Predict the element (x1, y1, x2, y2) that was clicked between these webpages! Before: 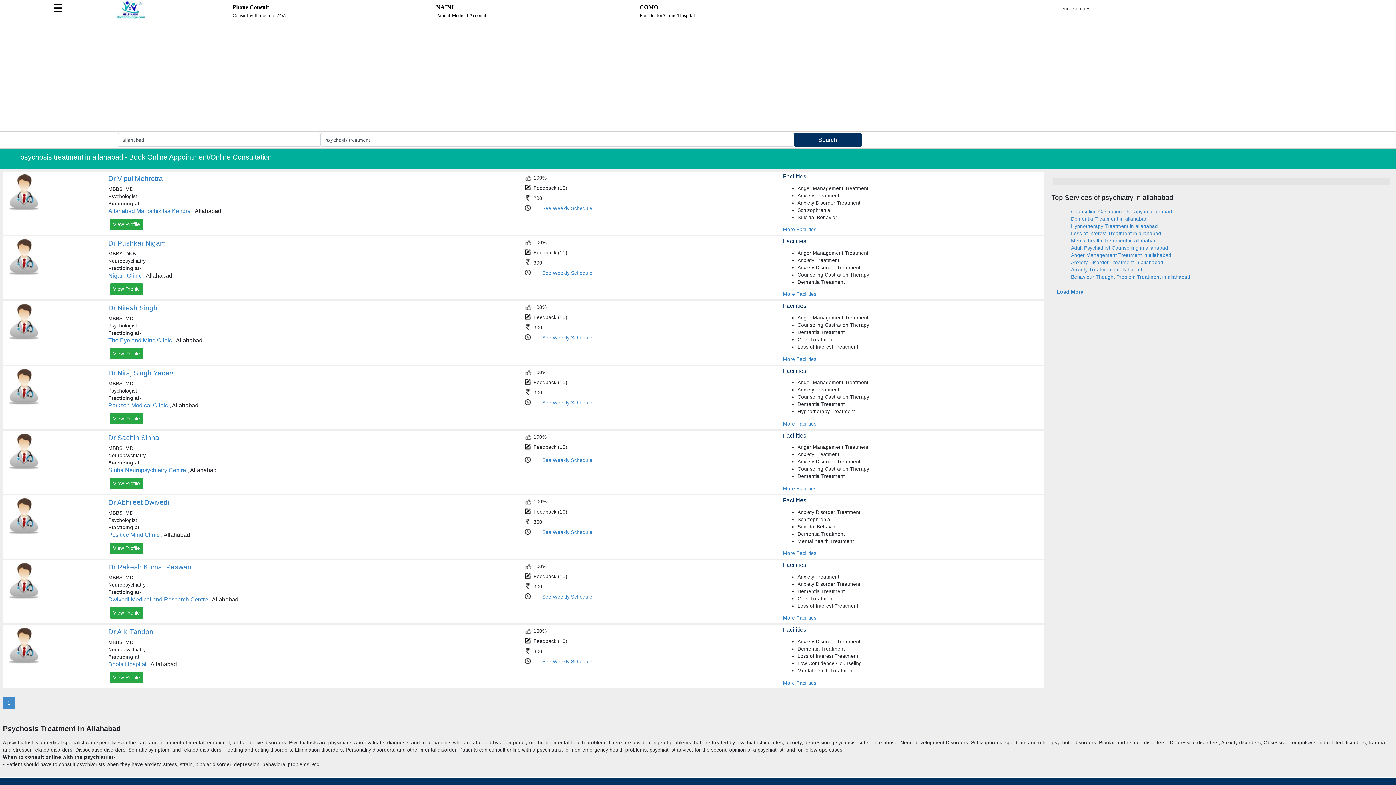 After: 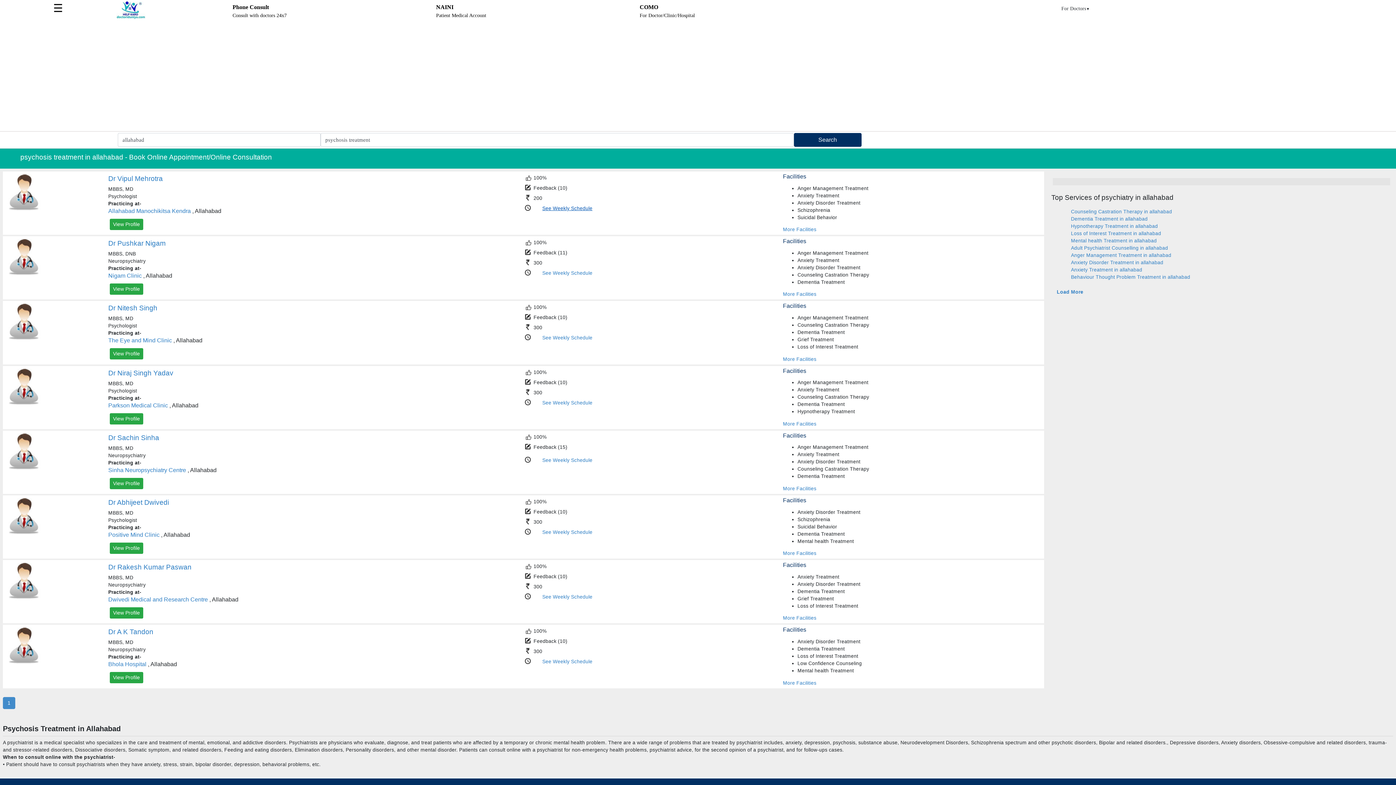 Action: label: See Weekly Schedule bbox: (533, 205, 592, 212)